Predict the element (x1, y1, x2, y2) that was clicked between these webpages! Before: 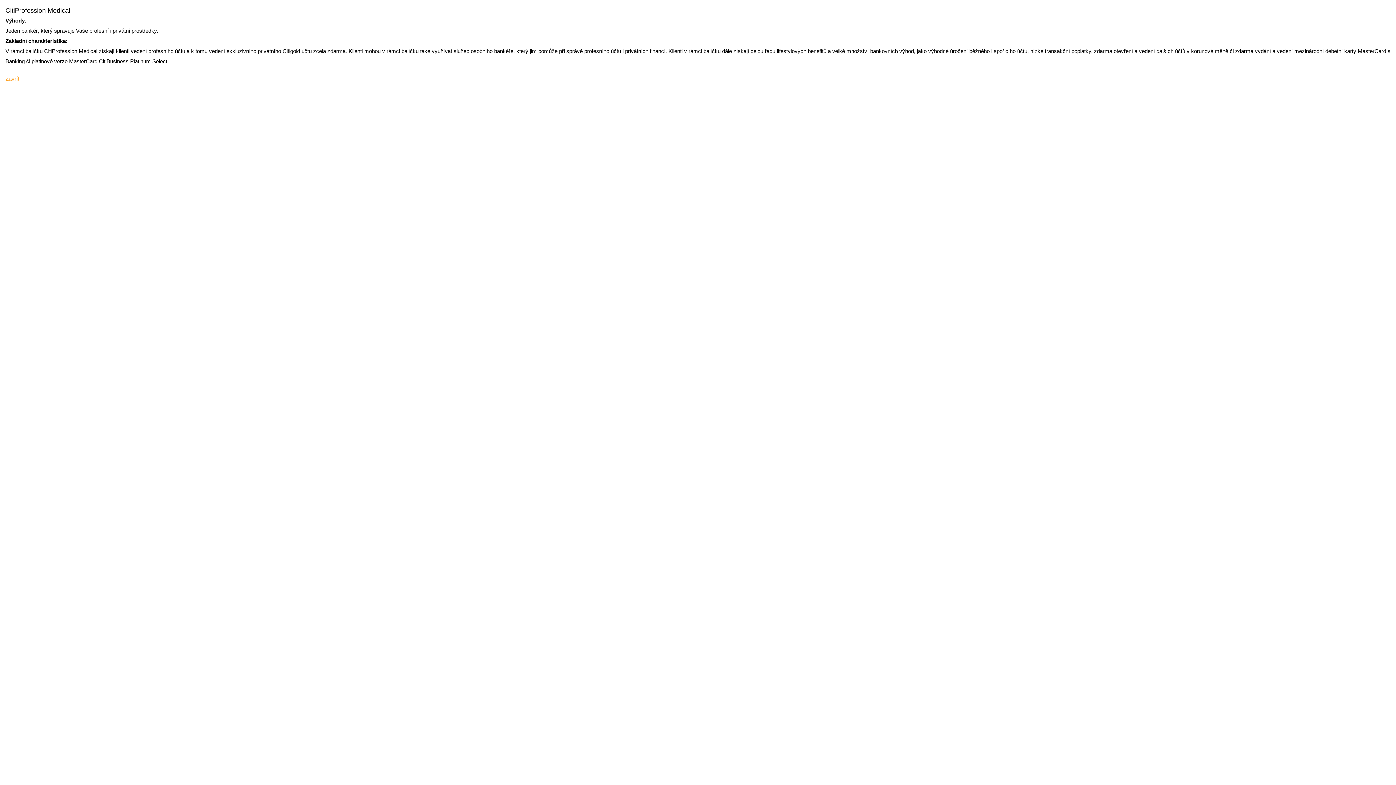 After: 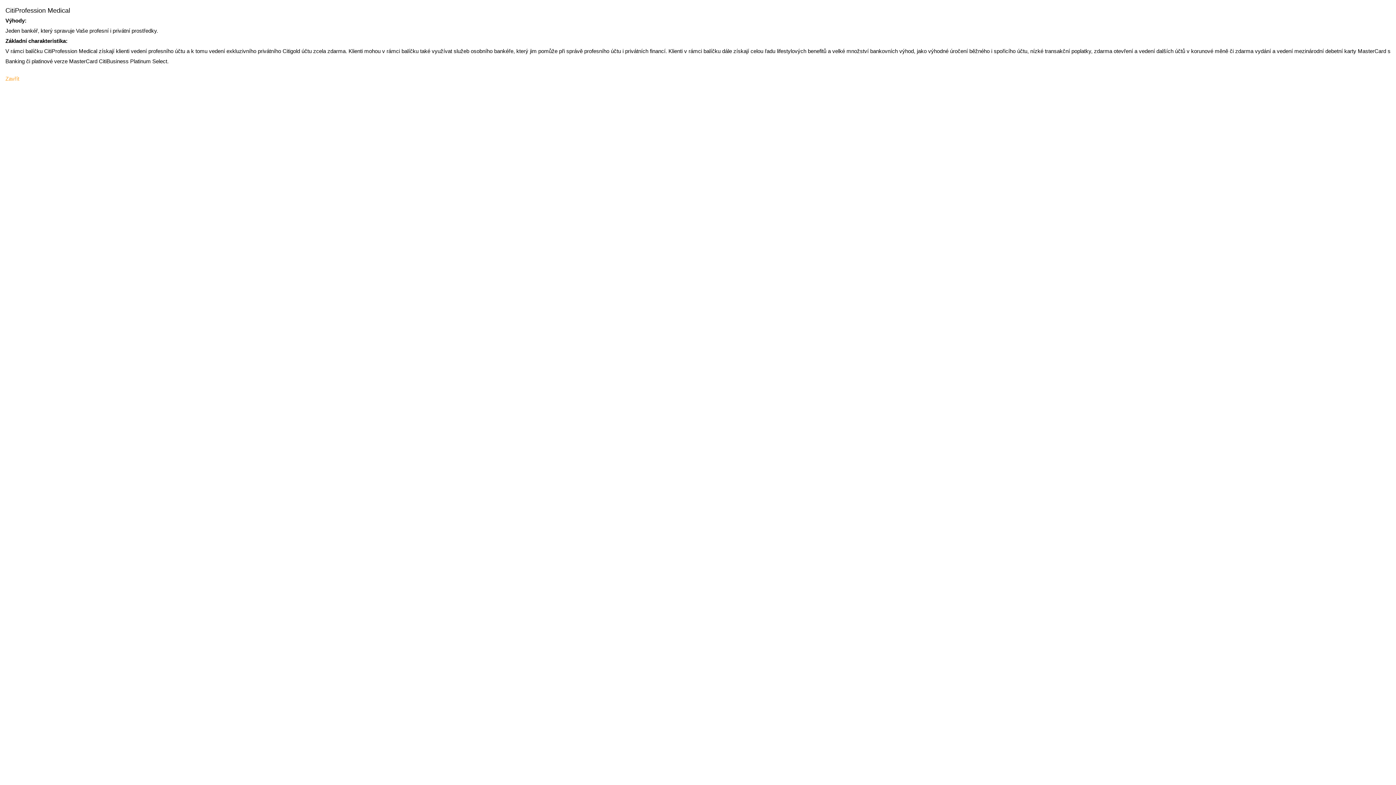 Action: bbox: (5, 75, 19, 81) label: Zavřít